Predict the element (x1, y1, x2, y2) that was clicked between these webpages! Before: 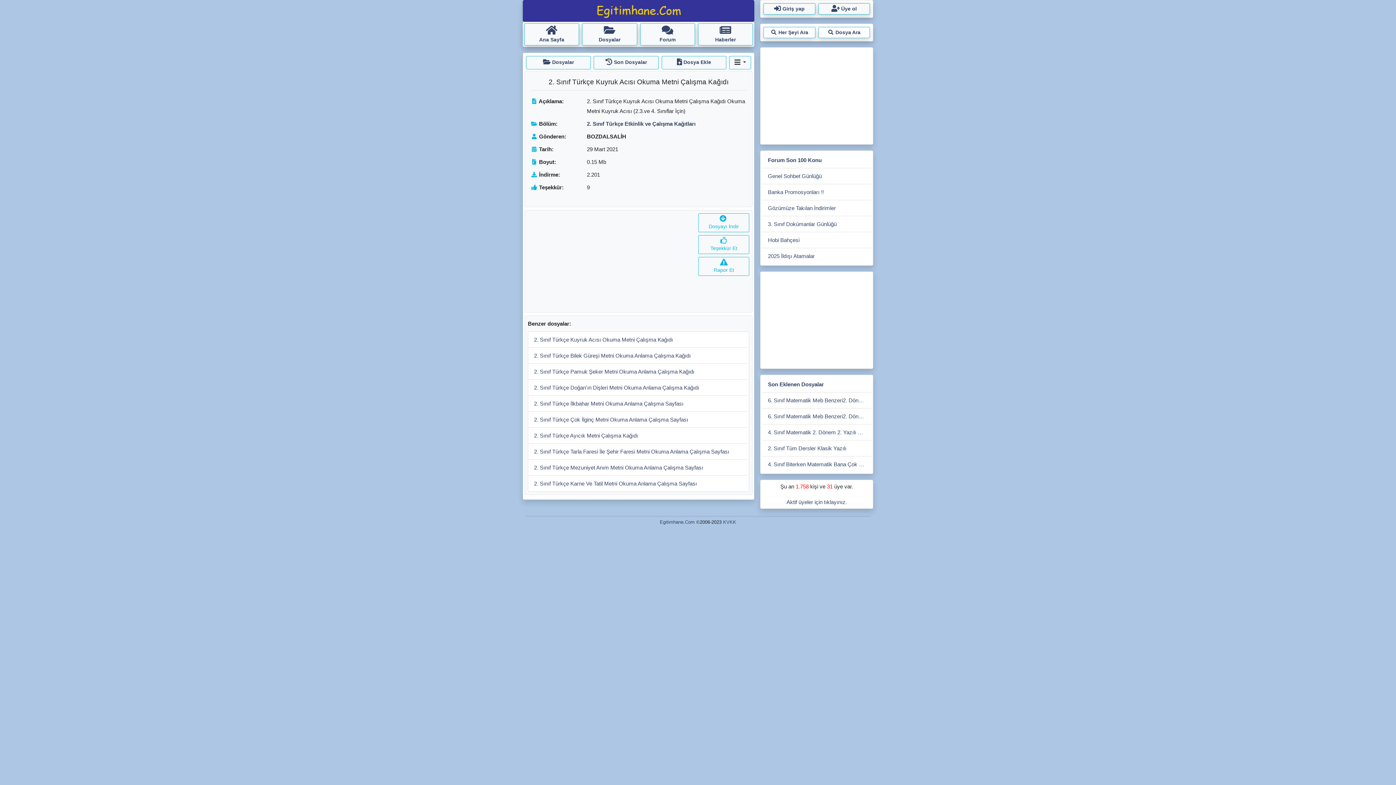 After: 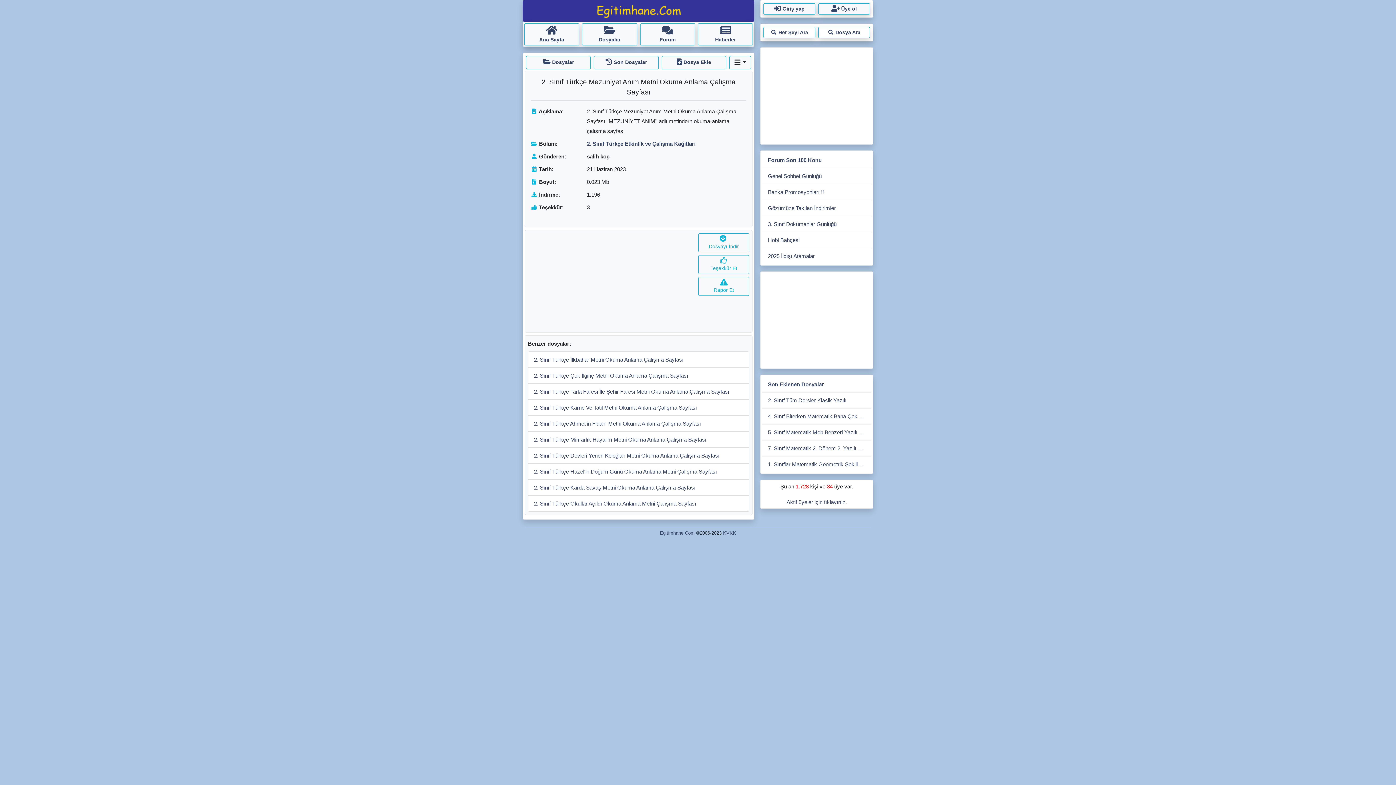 Action: label: 2. Sınıf Türkçe Mezuniyet Anım Metni Okuma Anlama Çalışma Sayfası bbox: (528, 460, 749, 476)